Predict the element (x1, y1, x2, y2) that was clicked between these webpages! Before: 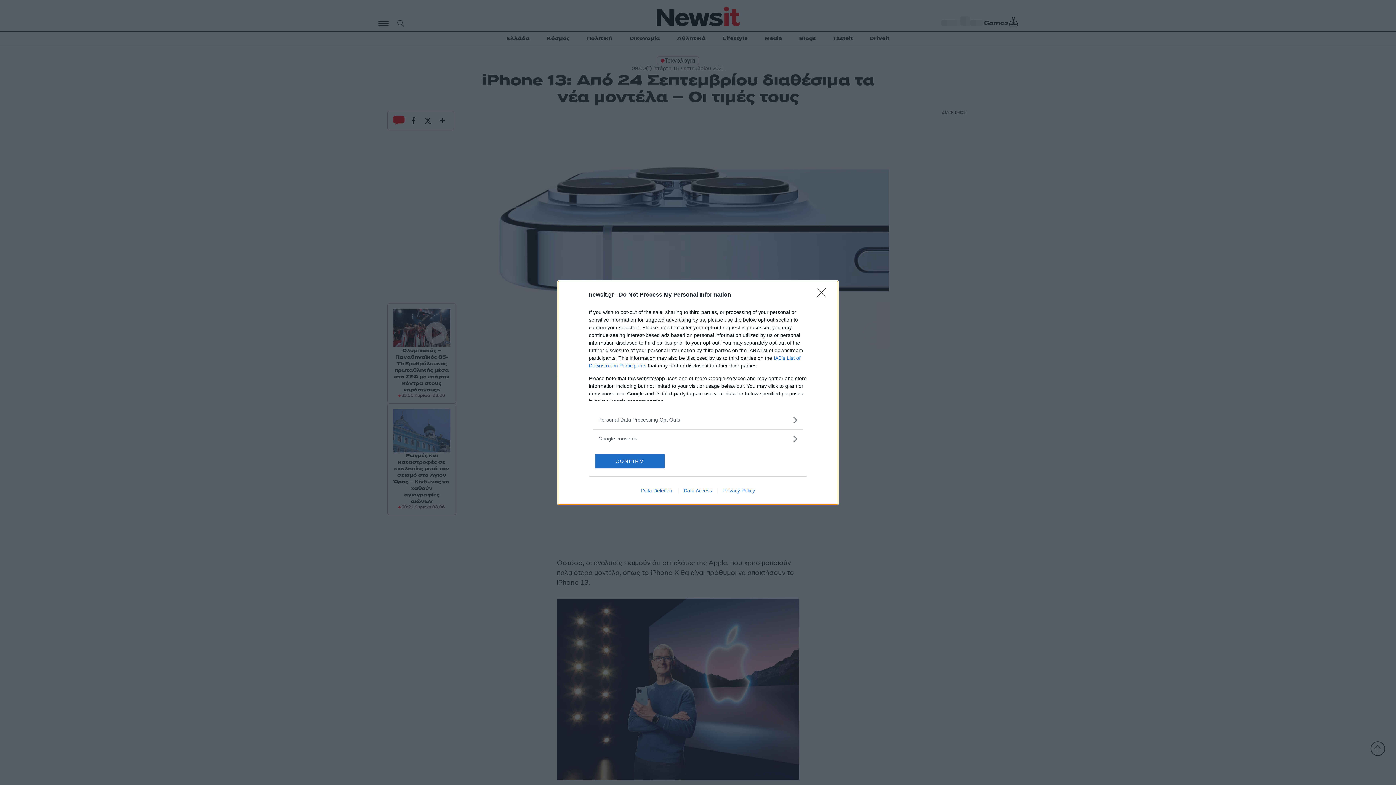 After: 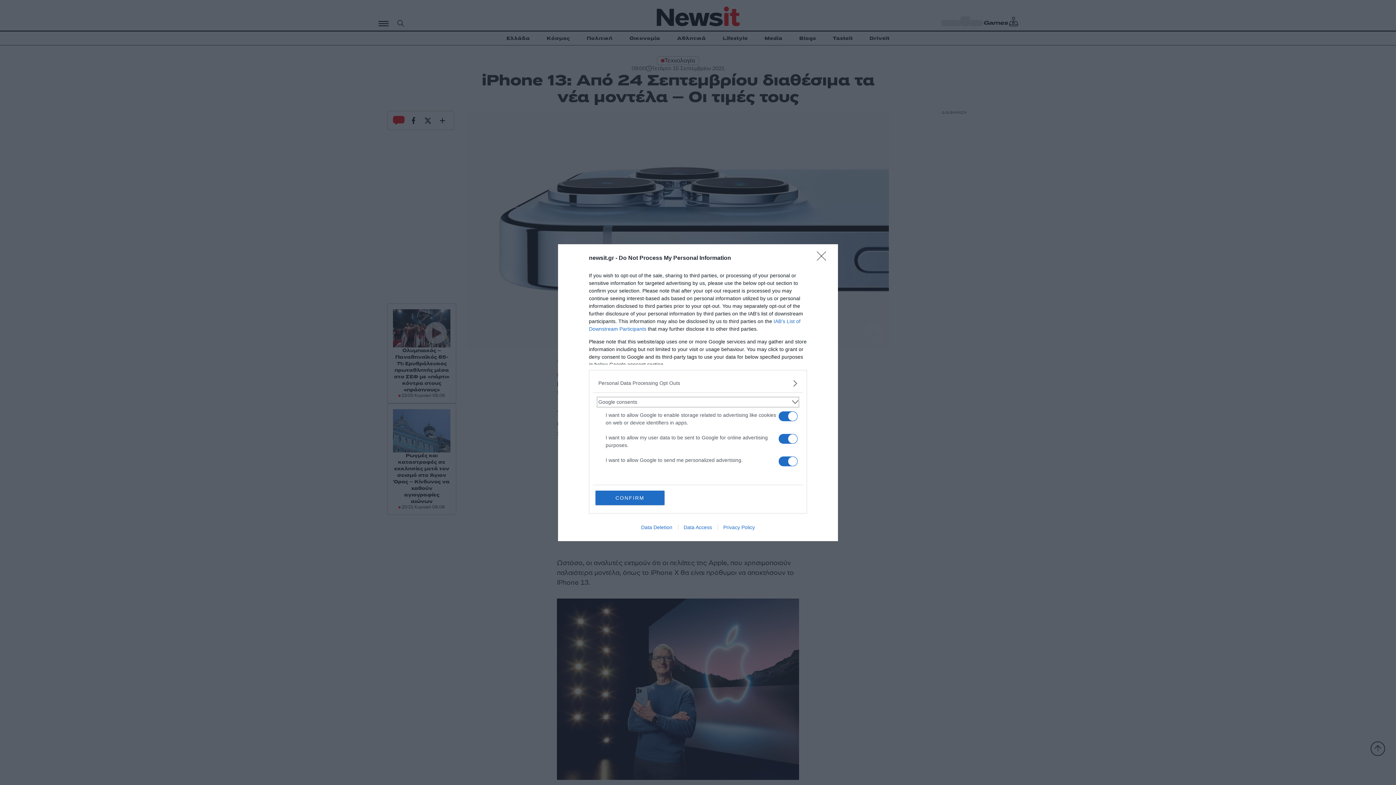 Action: bbox: (598, 435, 797, 442) label: Google consents